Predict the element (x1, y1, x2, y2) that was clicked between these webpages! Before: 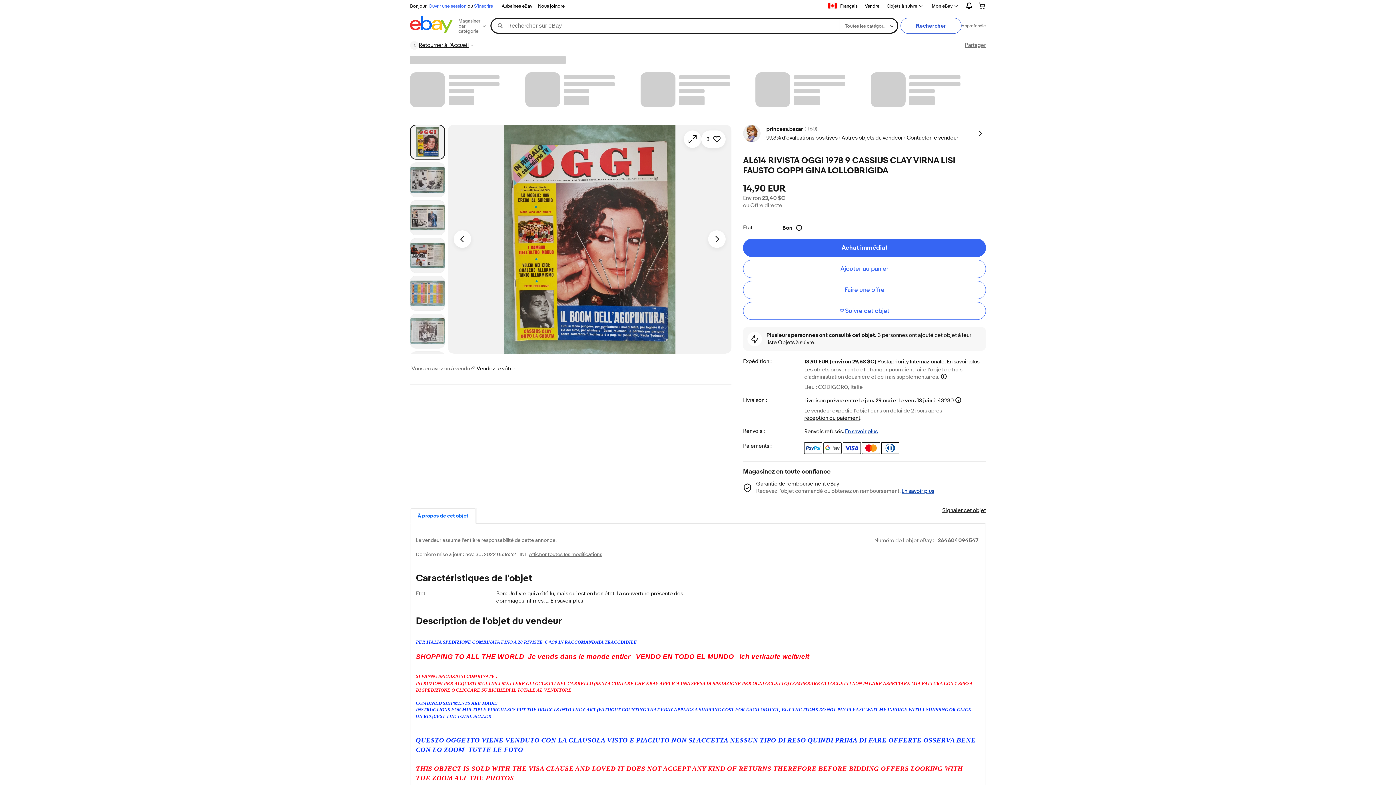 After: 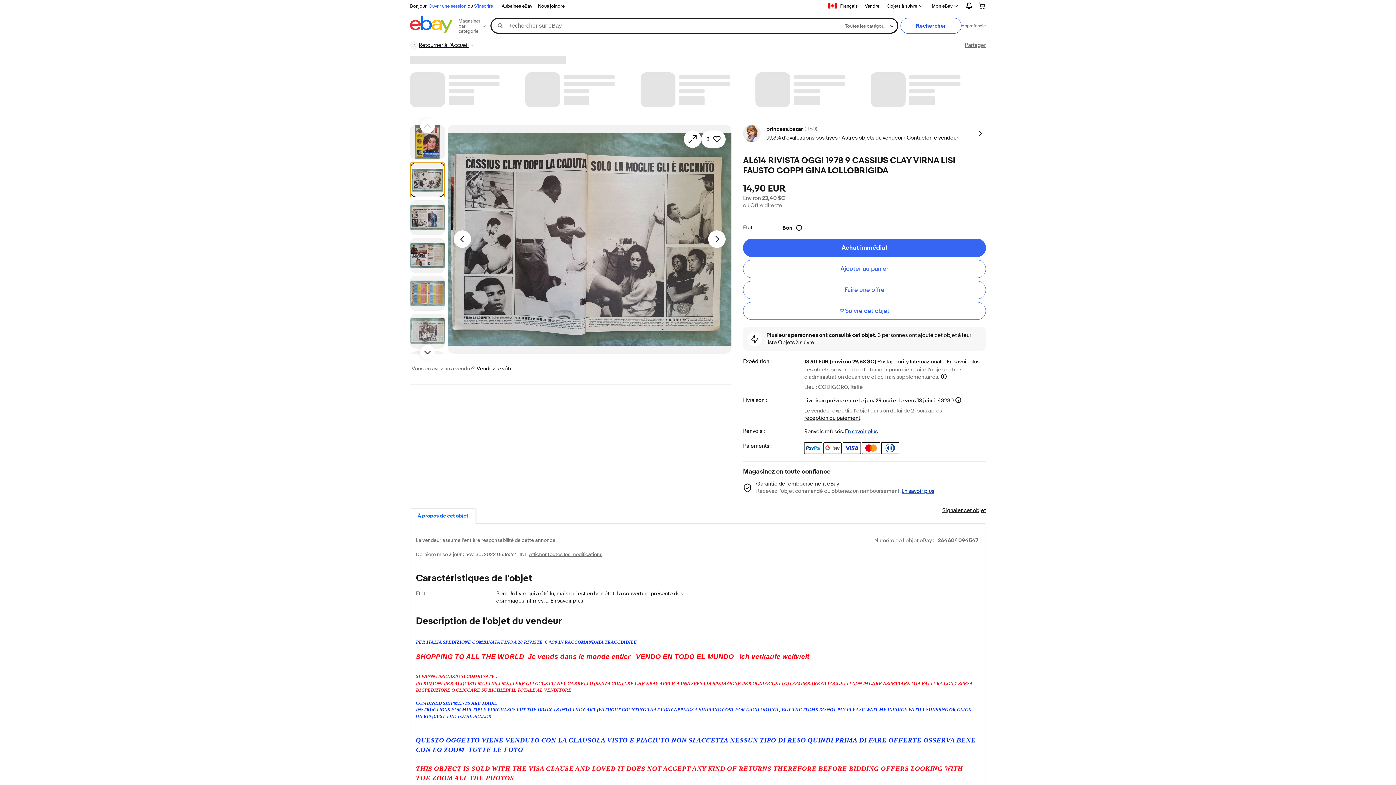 Action: bbox: (410, 162, 445, 197) label: Photo 2 sur 7